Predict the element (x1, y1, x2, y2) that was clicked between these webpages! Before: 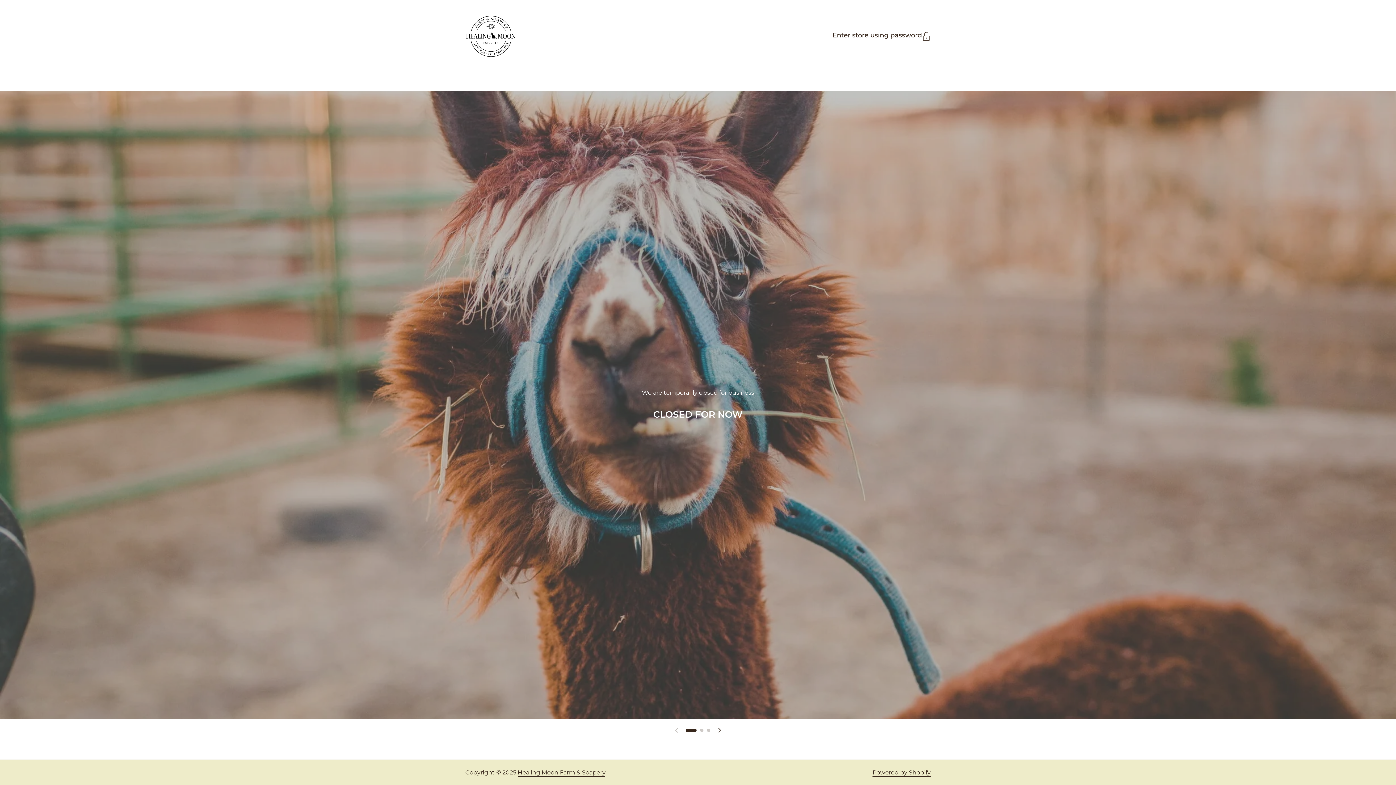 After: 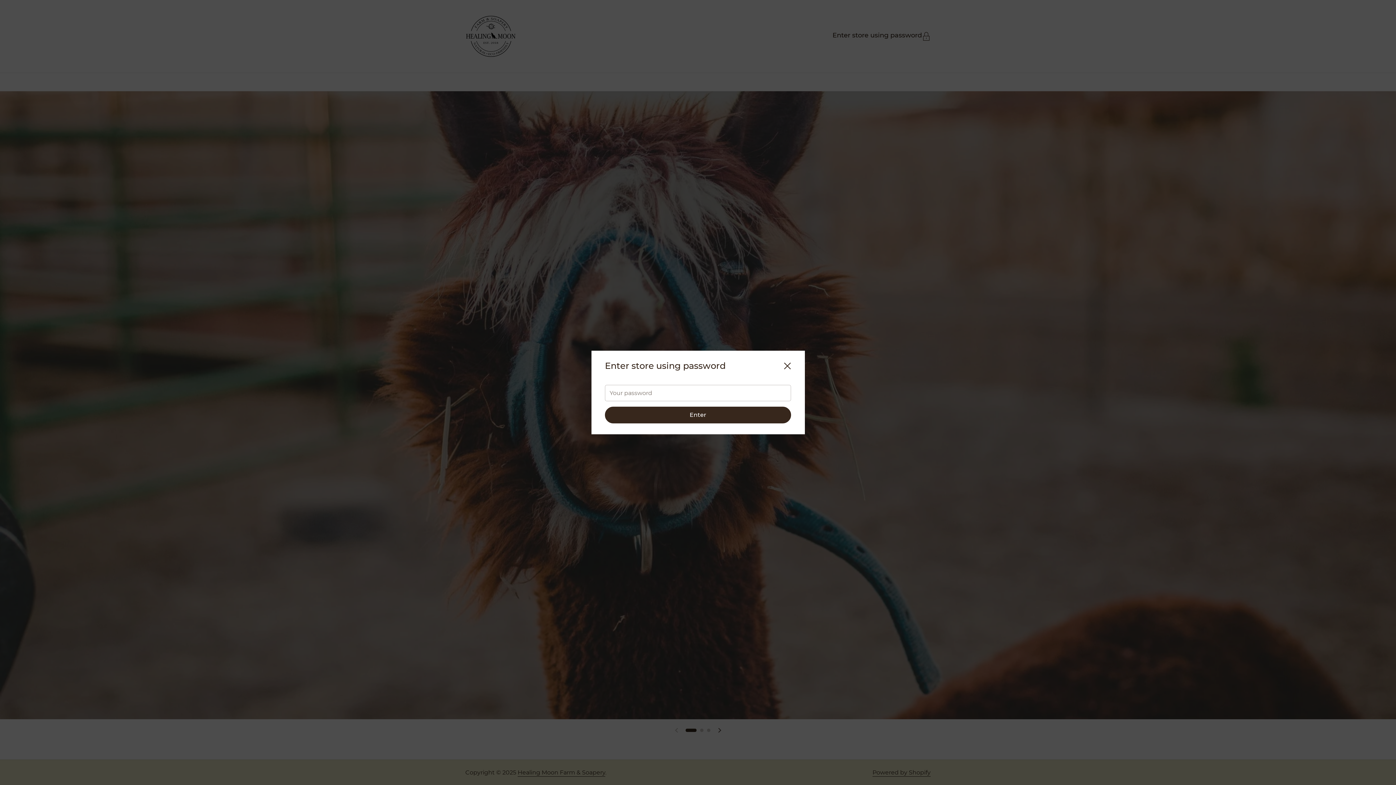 Action: bbox: (832, 32, 930, 40) label: Enter store using password